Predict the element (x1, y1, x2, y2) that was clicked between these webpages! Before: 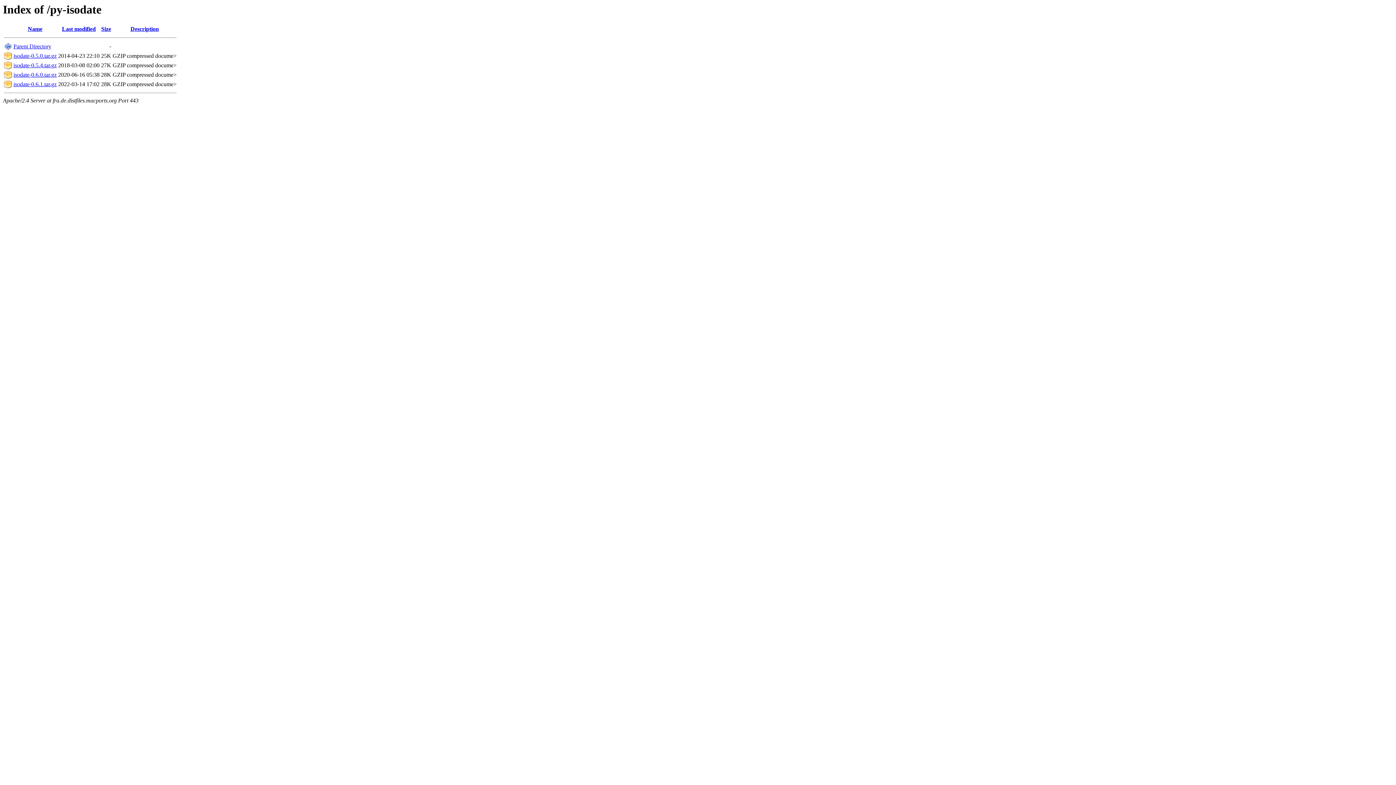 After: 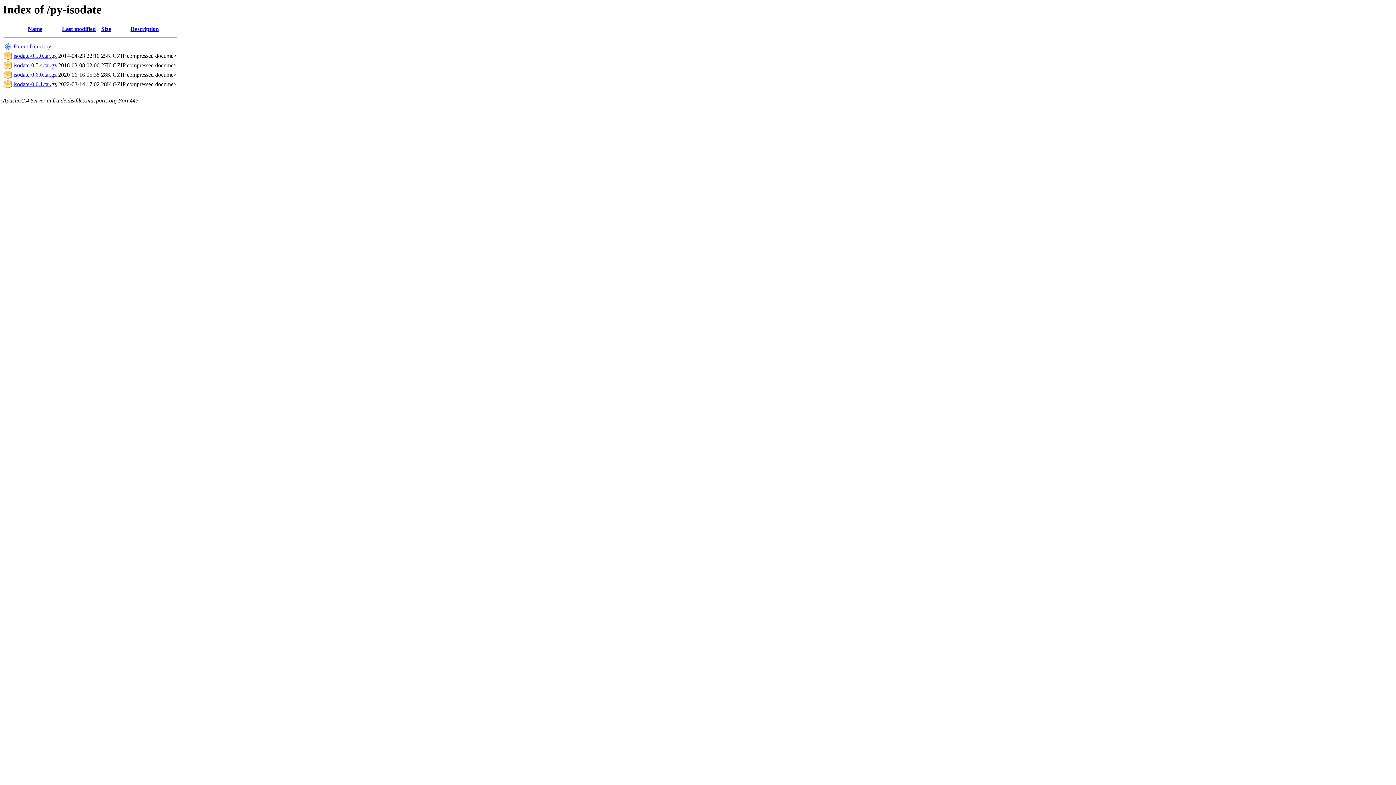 Action: bbox: (13, 52, 56, 59) label: isodate-0.5.0.tar.gz